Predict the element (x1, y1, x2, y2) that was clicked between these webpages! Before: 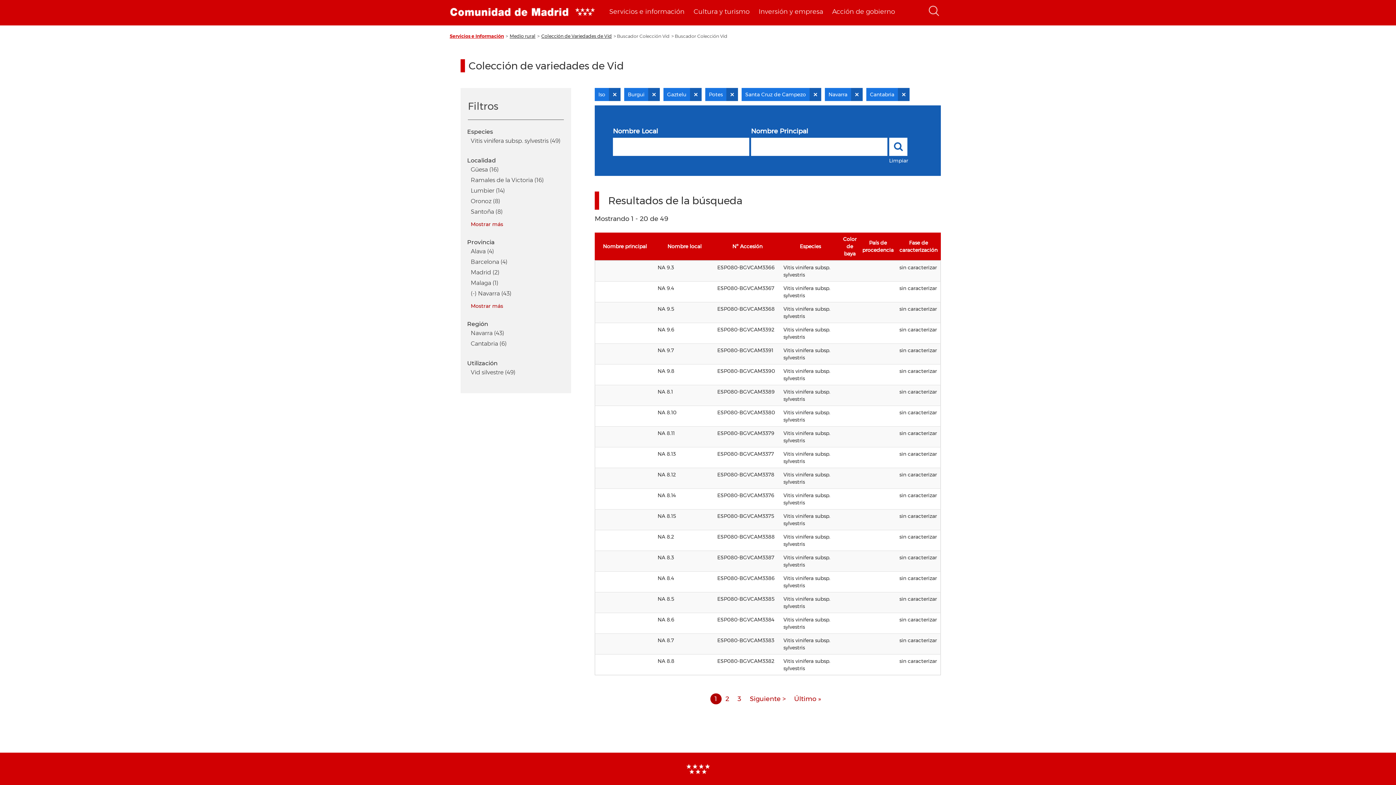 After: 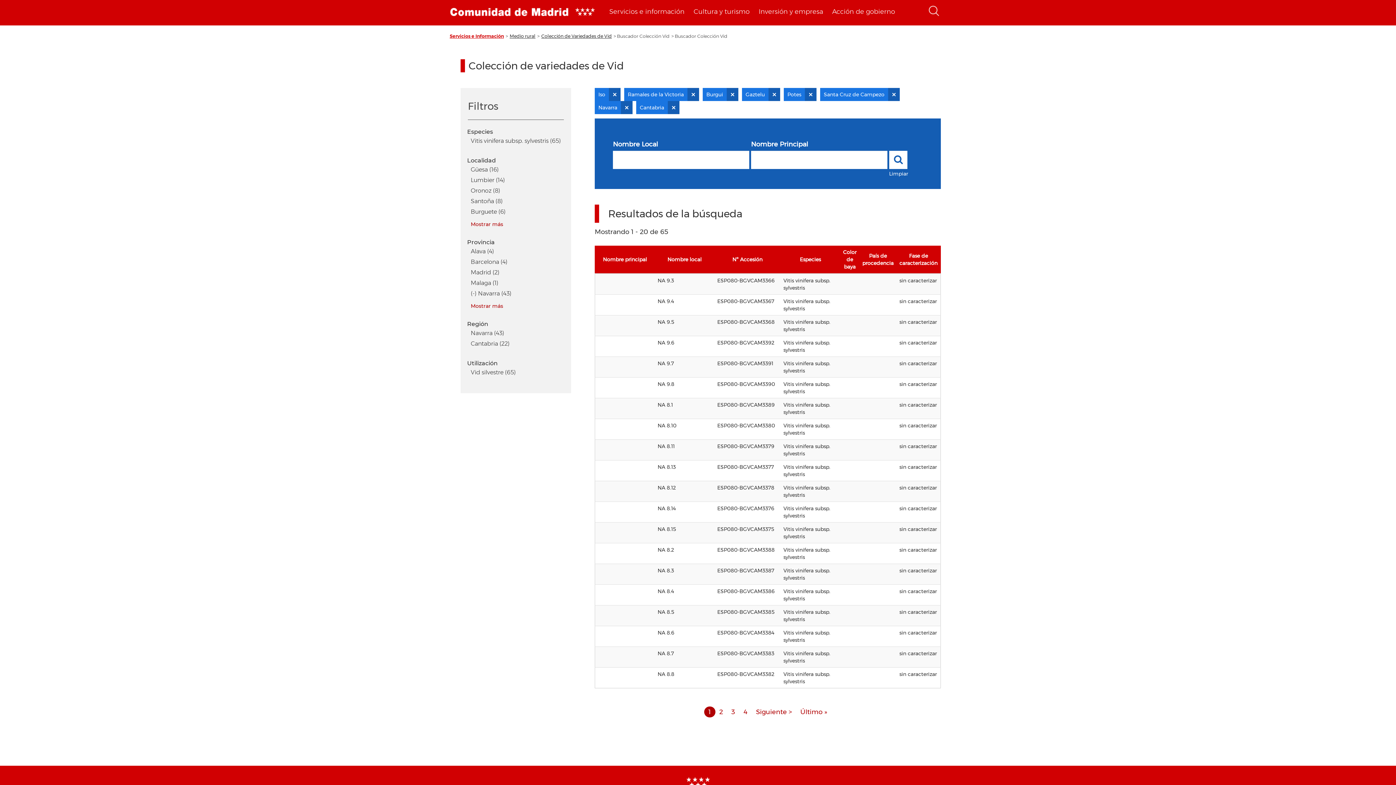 Action: bbox: (470, 176, 561, 183) label: Ramales de la Victoria (16)